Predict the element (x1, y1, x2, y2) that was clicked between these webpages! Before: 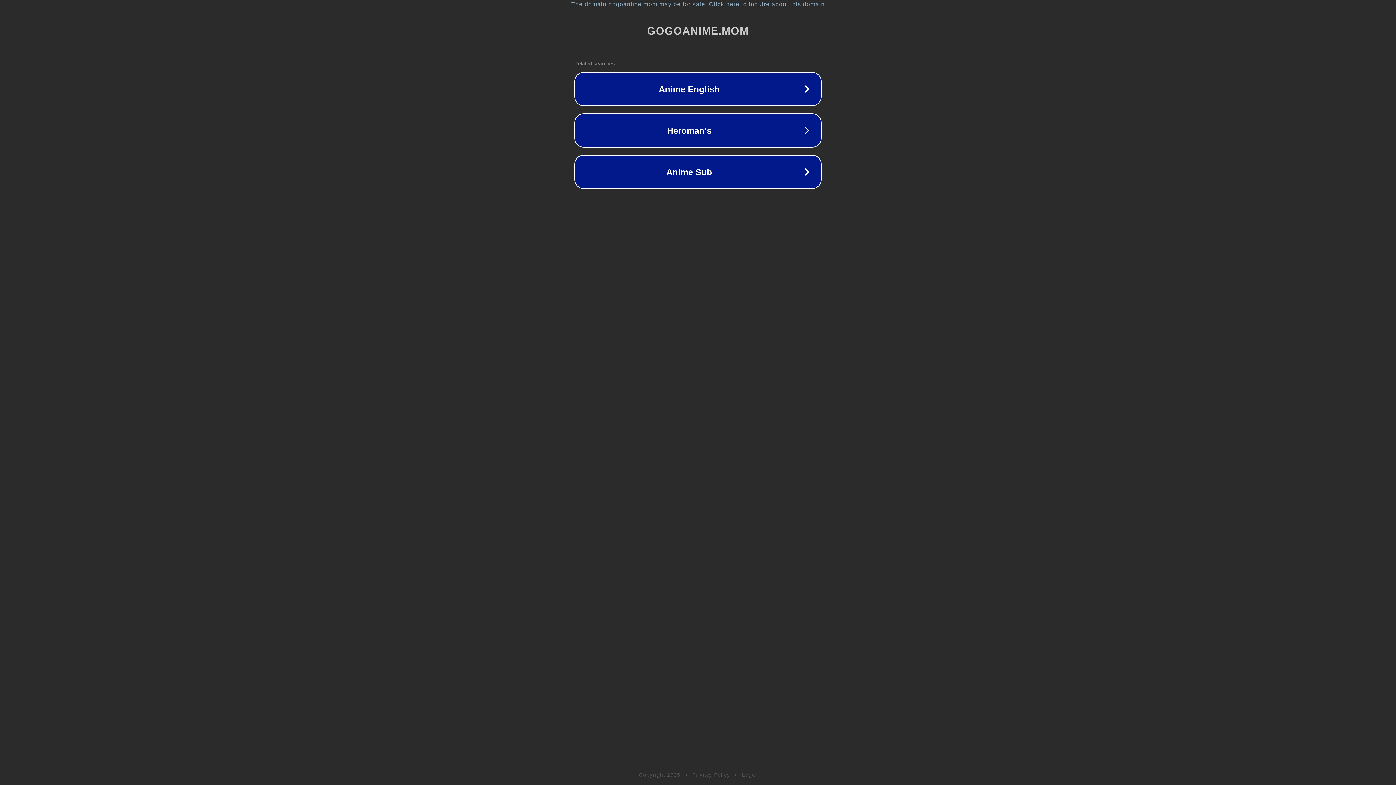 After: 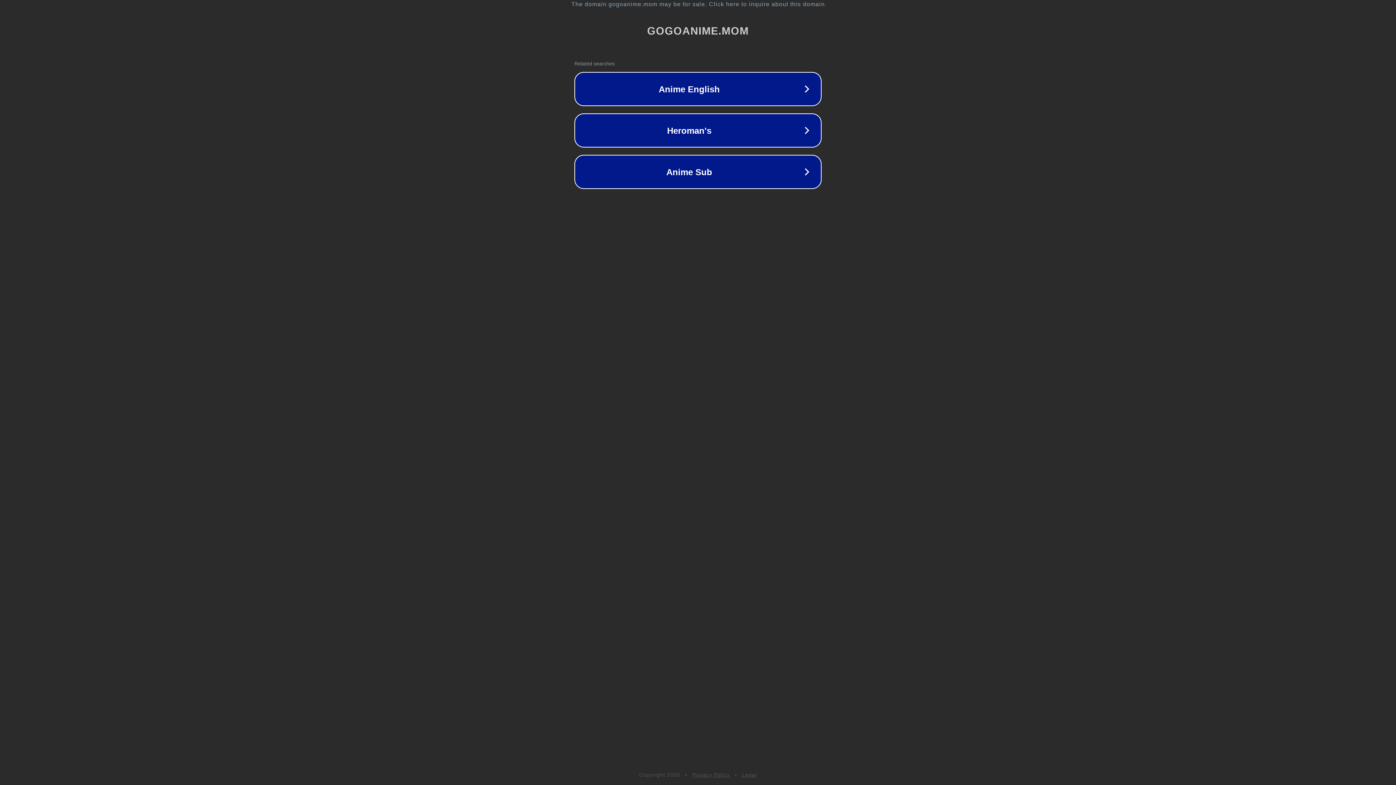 Action: label: Privacy Policy bbox: (692, 772, 730, 778)